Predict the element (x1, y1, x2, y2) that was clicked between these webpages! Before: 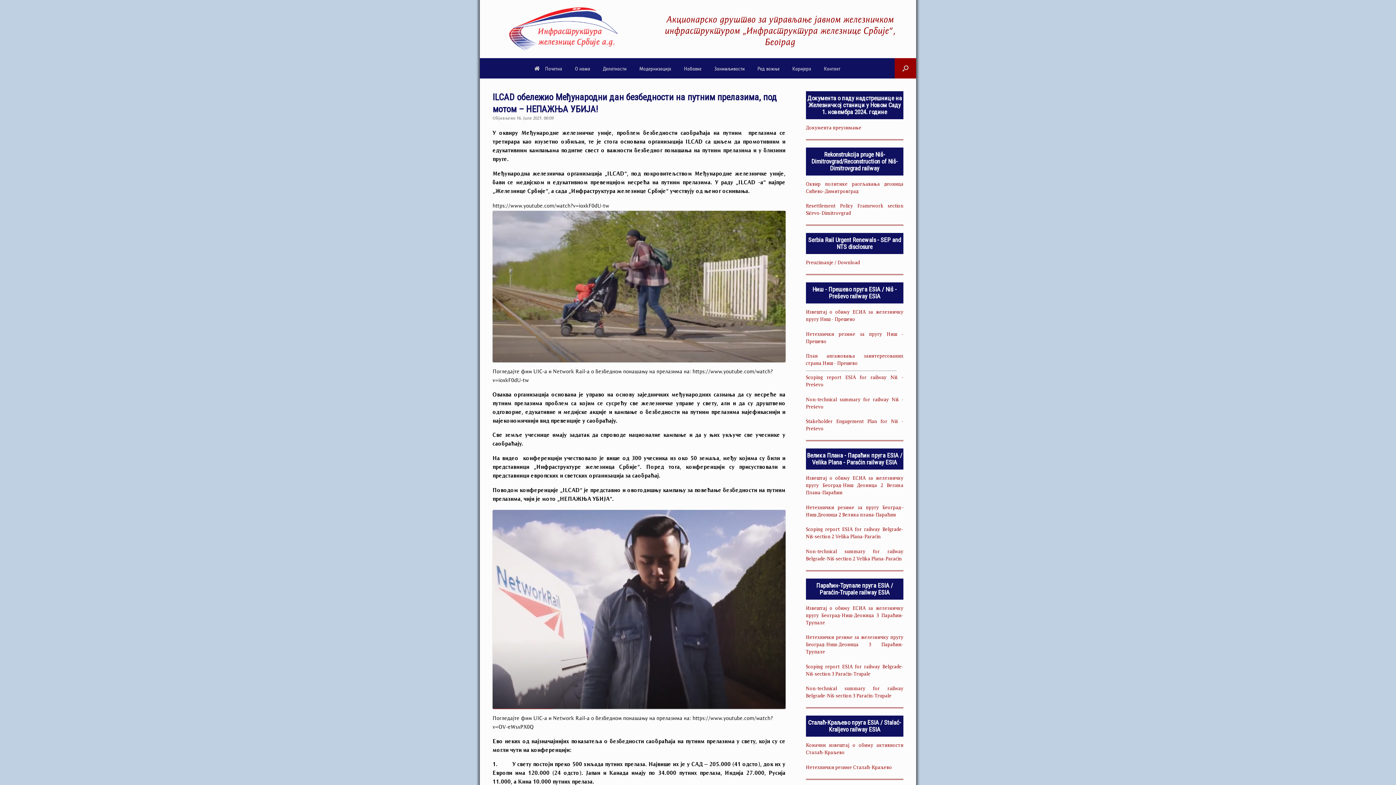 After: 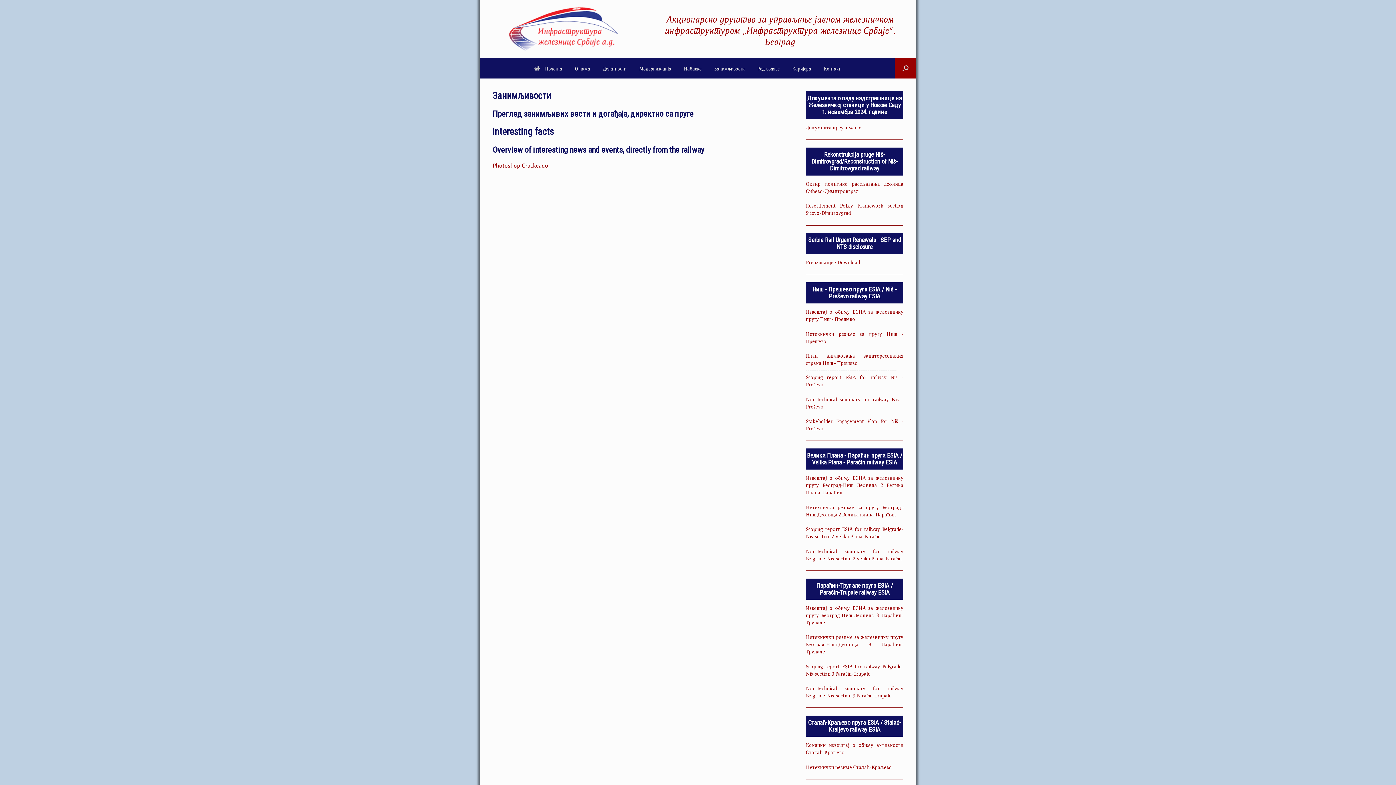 Action: label: Занимљивости bbox: (708, 59, 750, 78)